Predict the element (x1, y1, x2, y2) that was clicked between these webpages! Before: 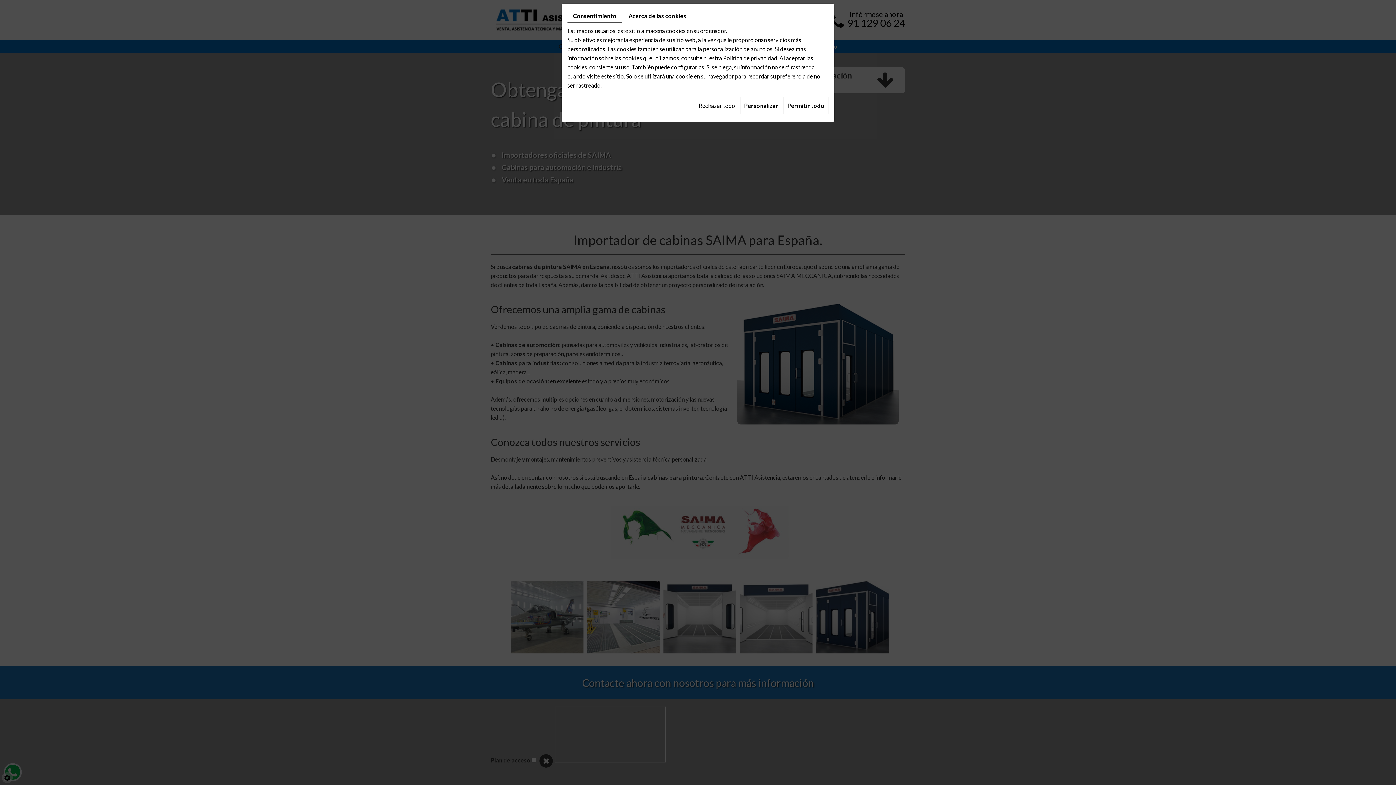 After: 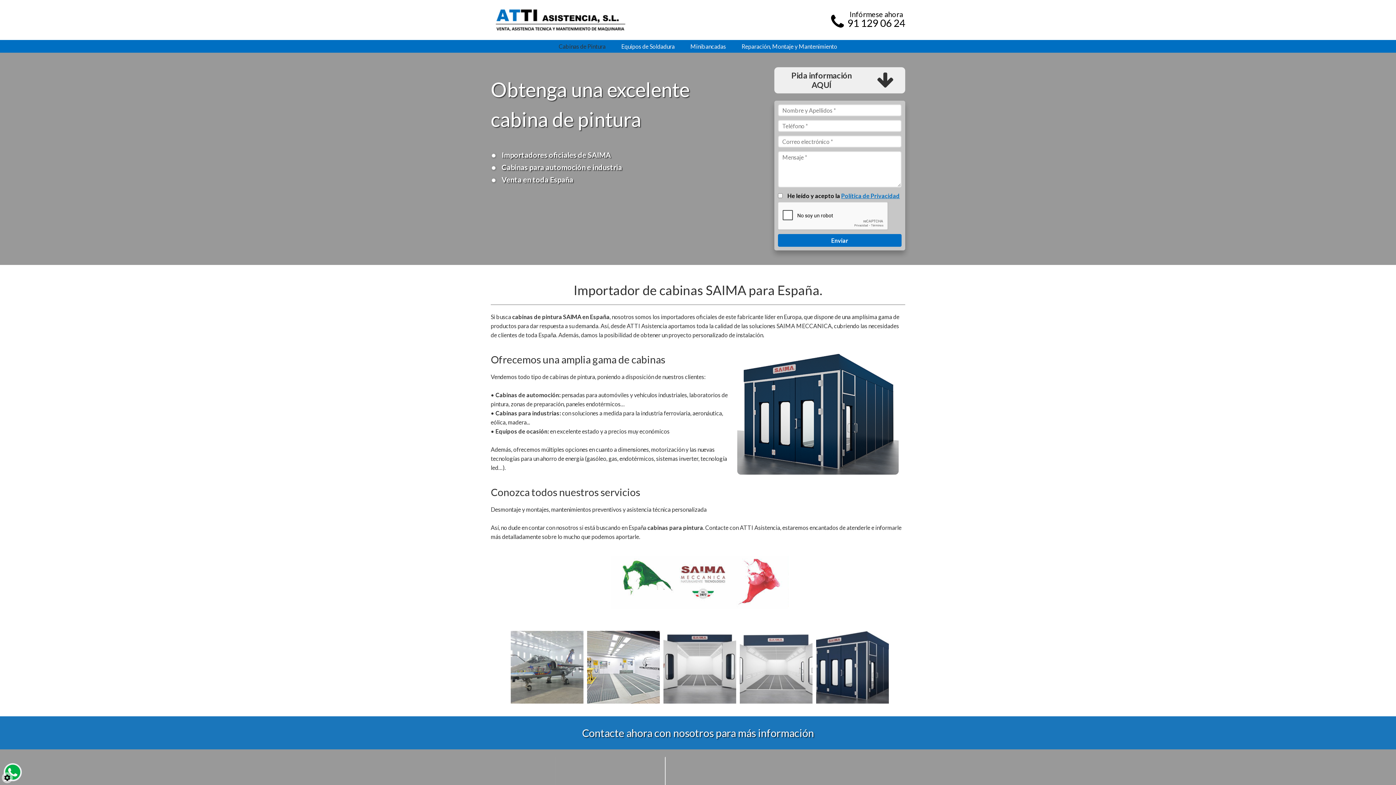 Action: label: Rechazar todo bbox: (694, 97, 739, 114)